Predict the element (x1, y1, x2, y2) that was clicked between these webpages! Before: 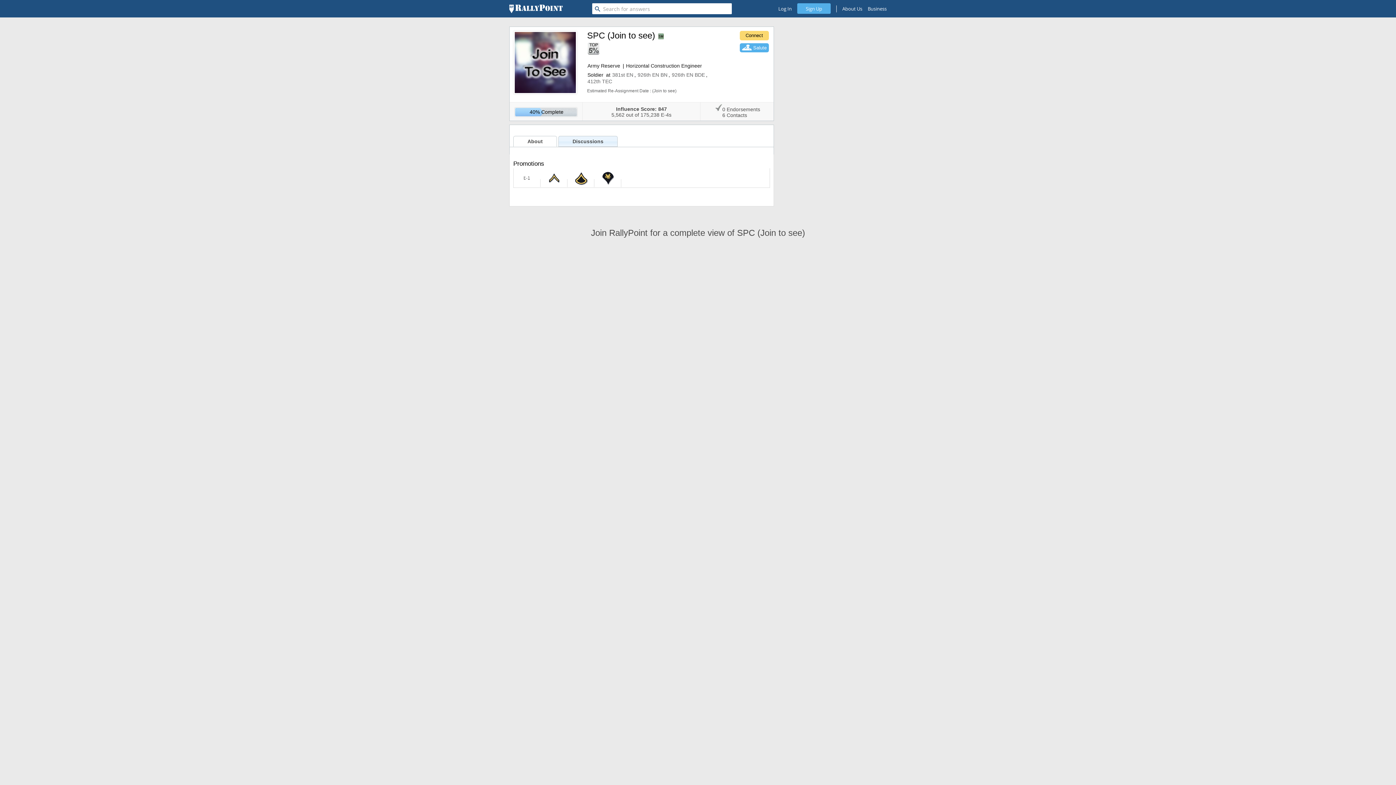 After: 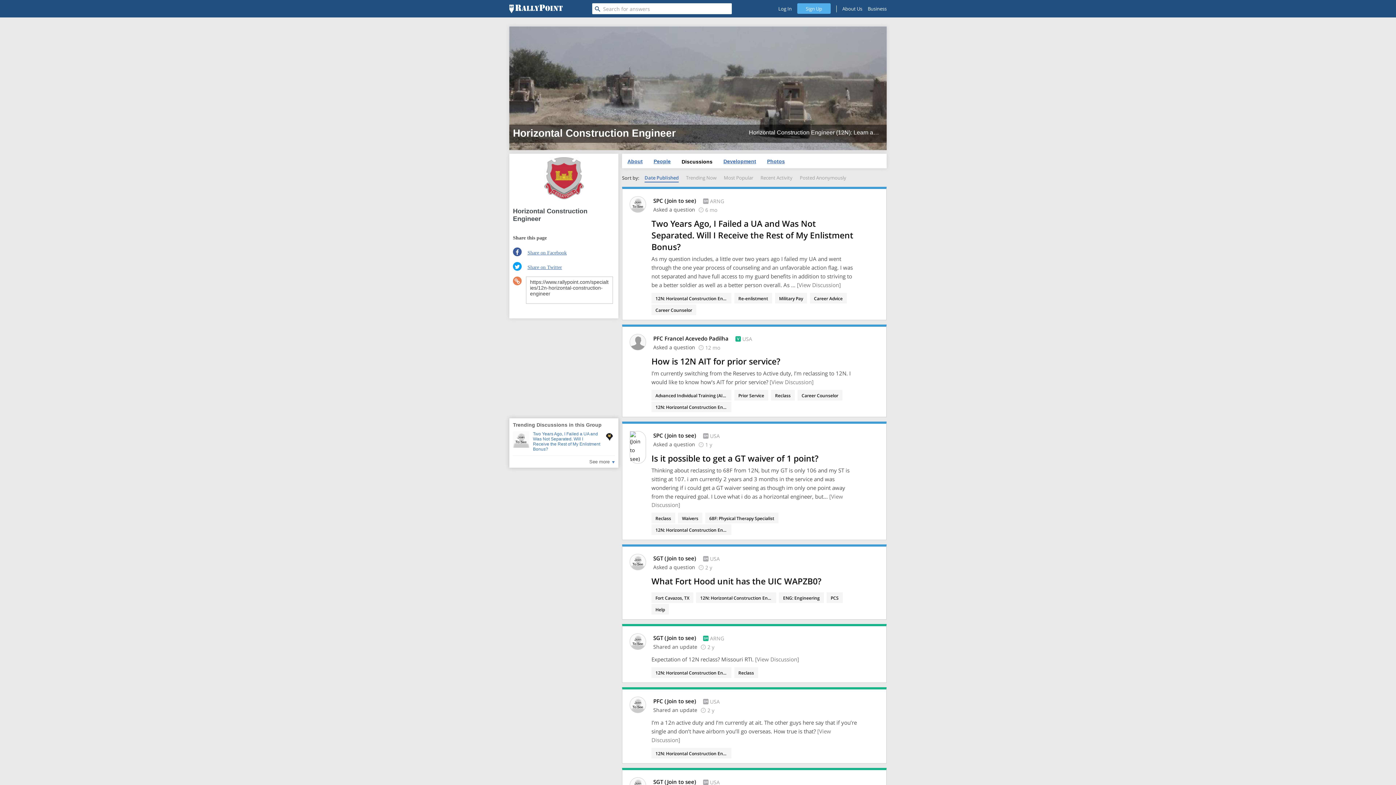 Action: bbox: (625, 62, 703, 68) label: Horizontal Construction Engineer